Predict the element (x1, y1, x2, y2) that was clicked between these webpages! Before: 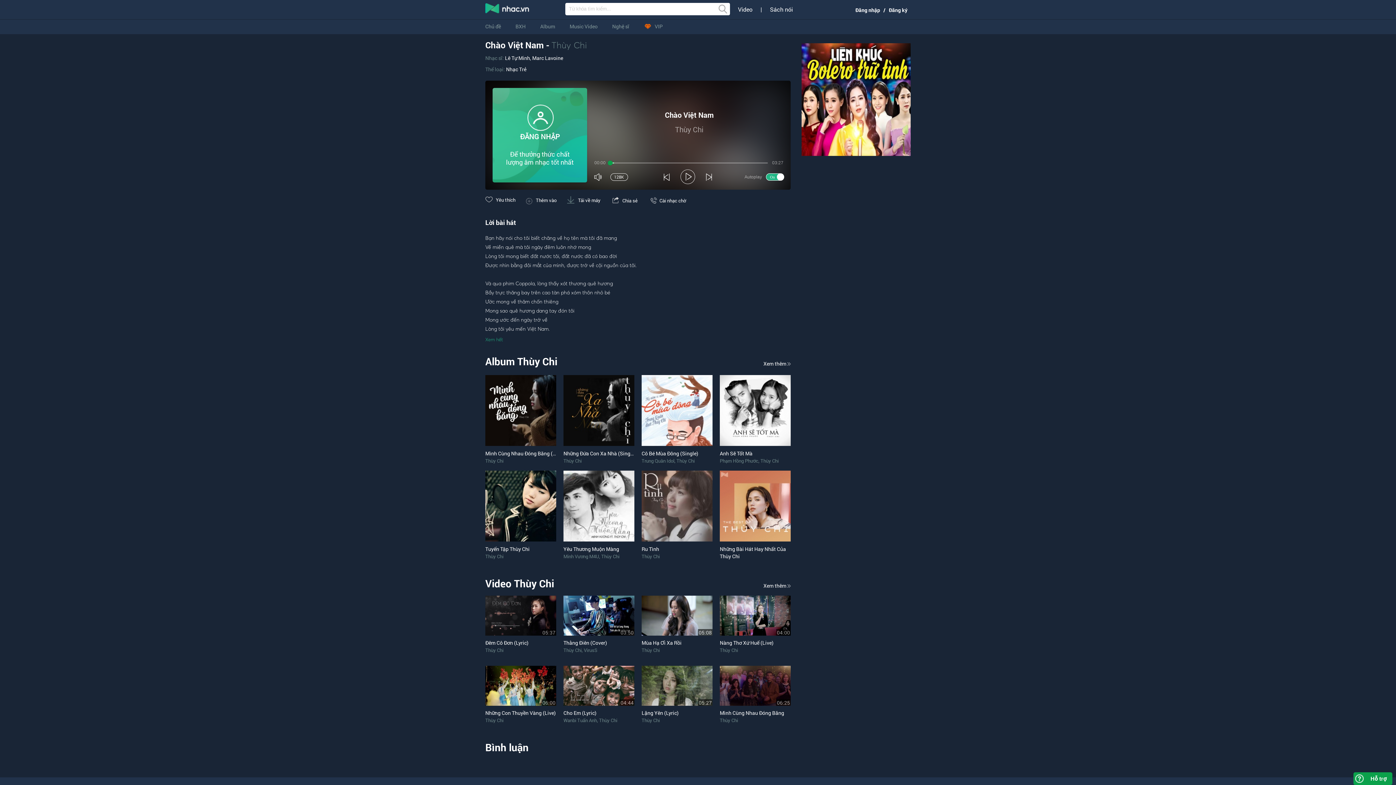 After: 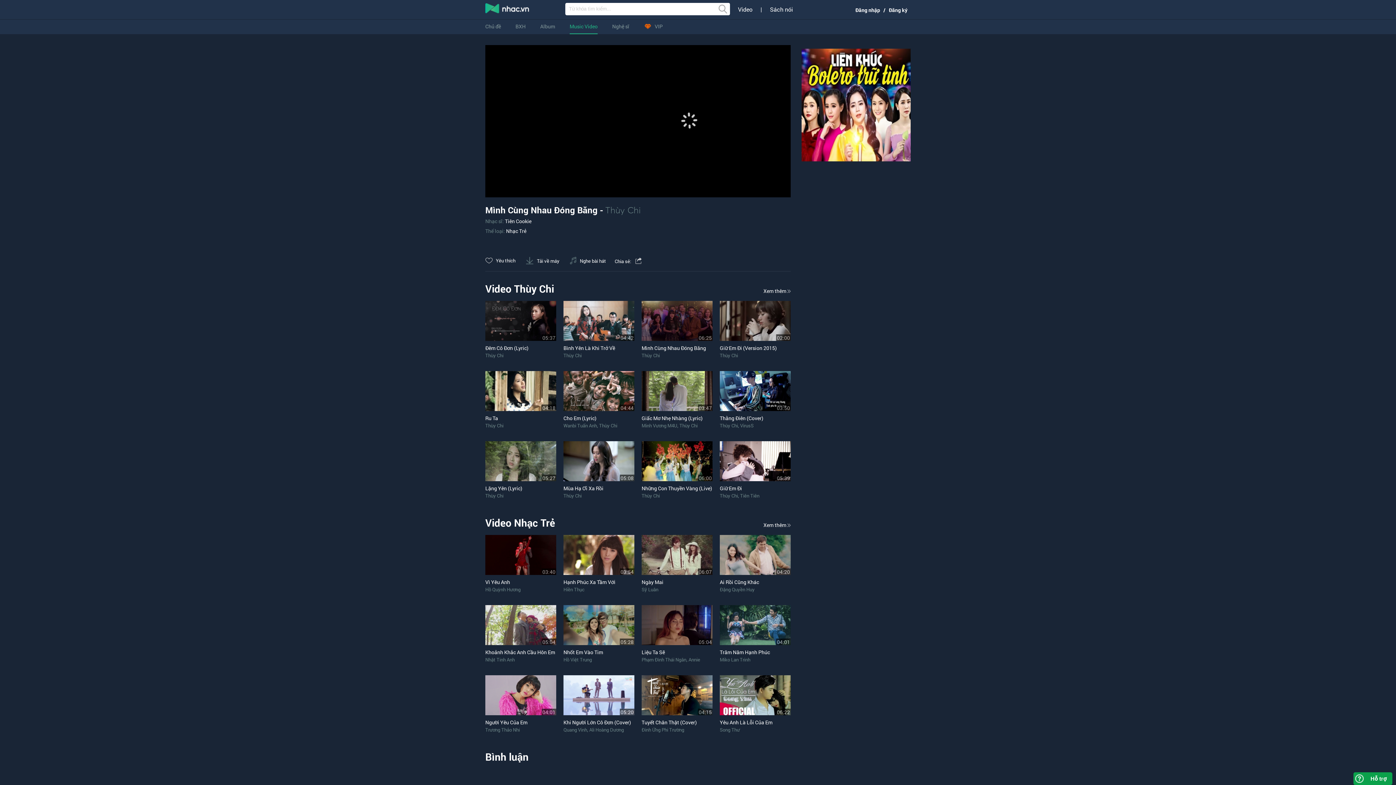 Action: bbox: (720, 709, 784, 716) label: Mình Cùng Nhau Đóng Băng